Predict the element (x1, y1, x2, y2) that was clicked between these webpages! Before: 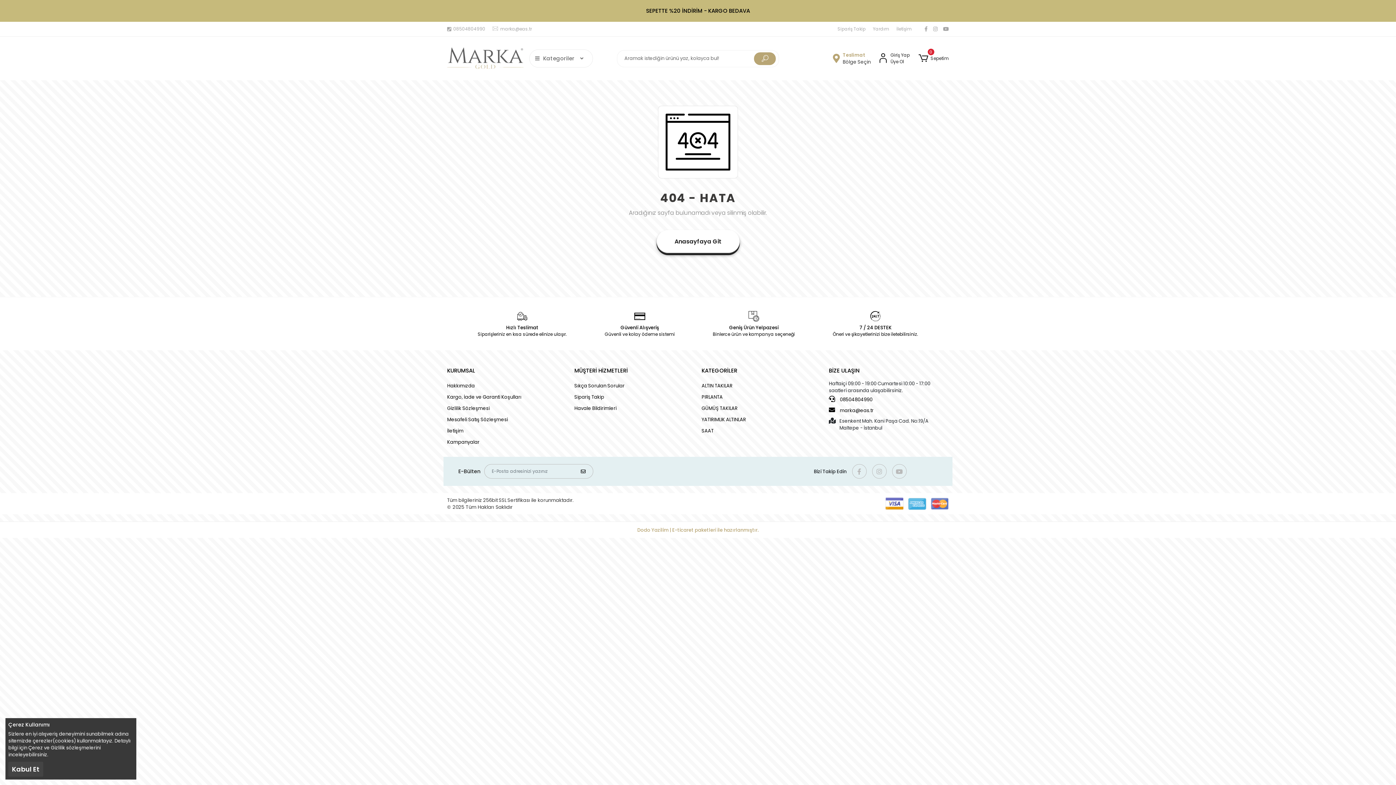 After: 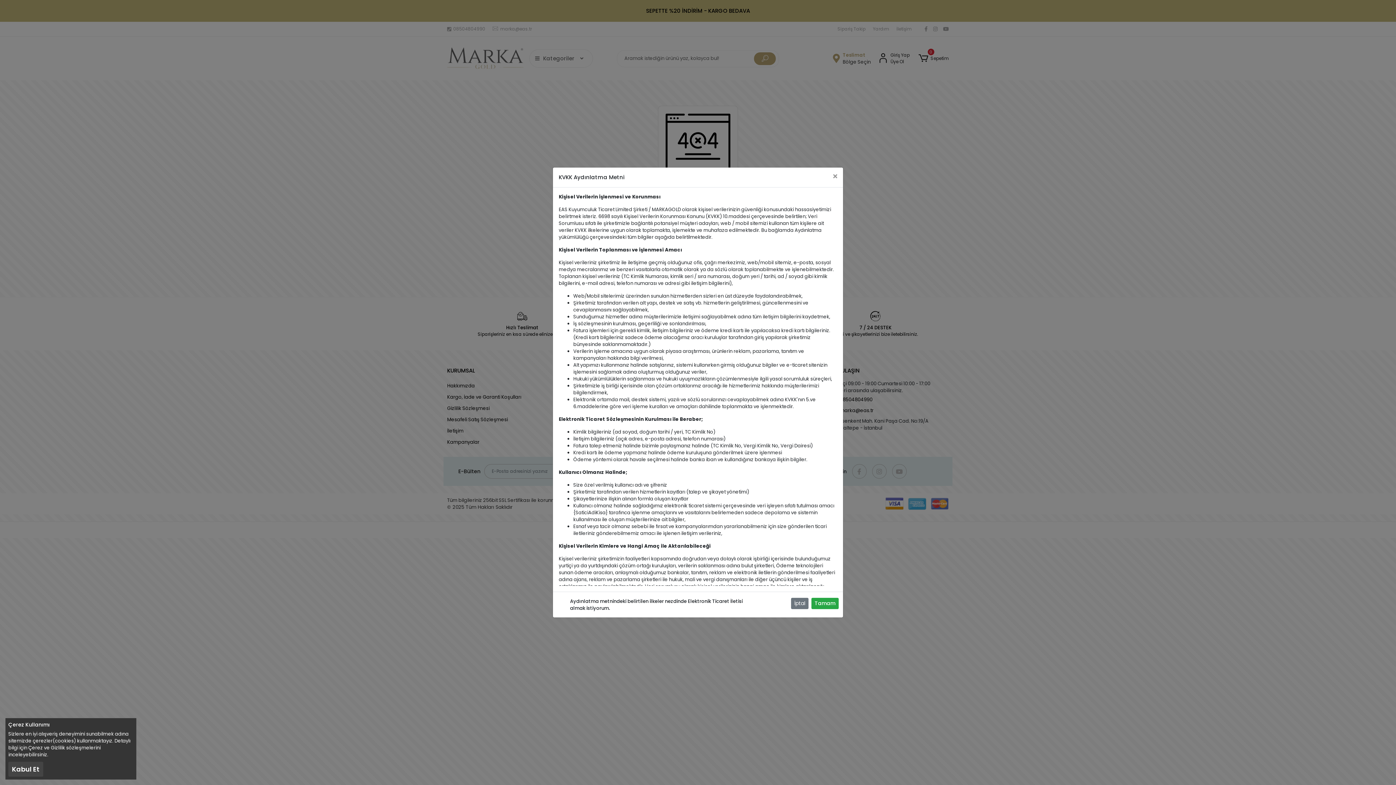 Action: bbox: (576, 464, 593, 478)